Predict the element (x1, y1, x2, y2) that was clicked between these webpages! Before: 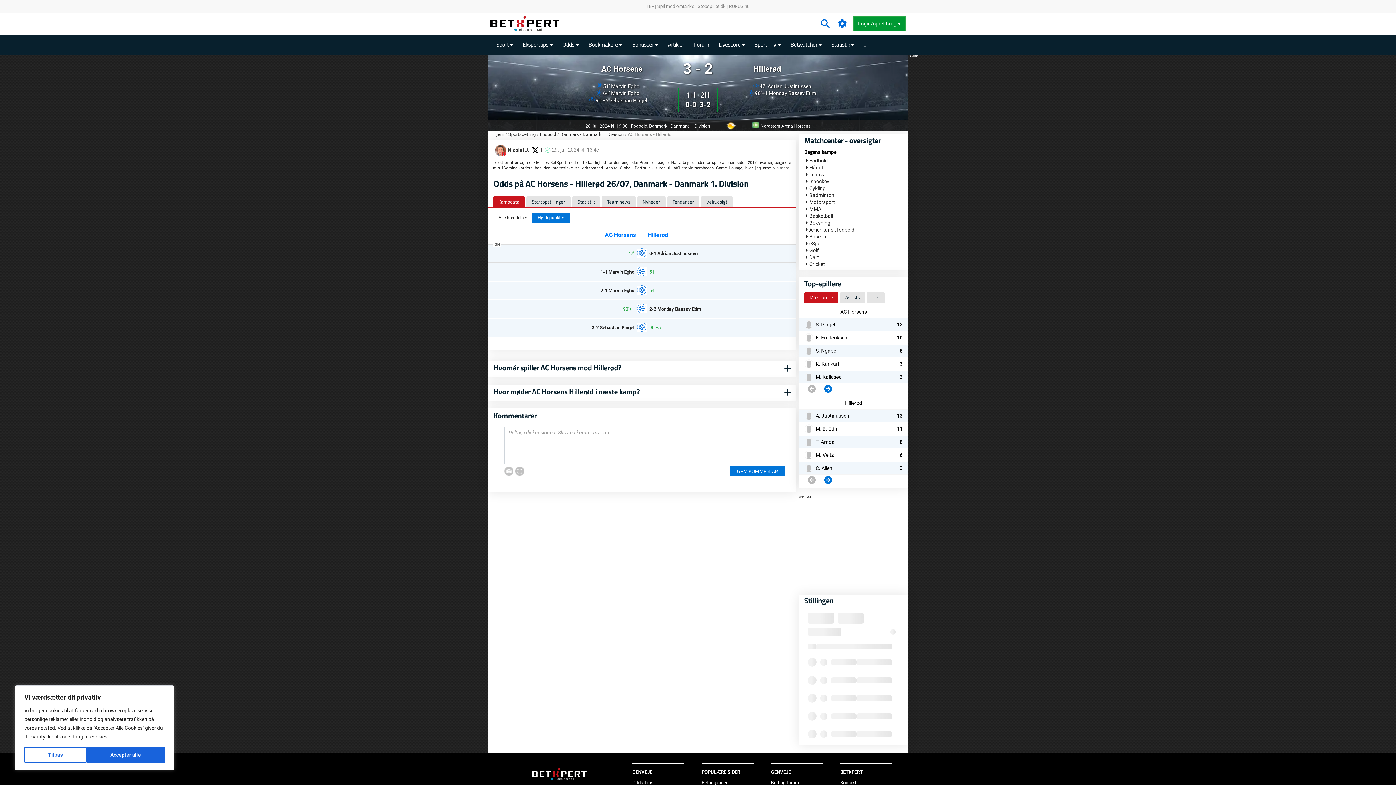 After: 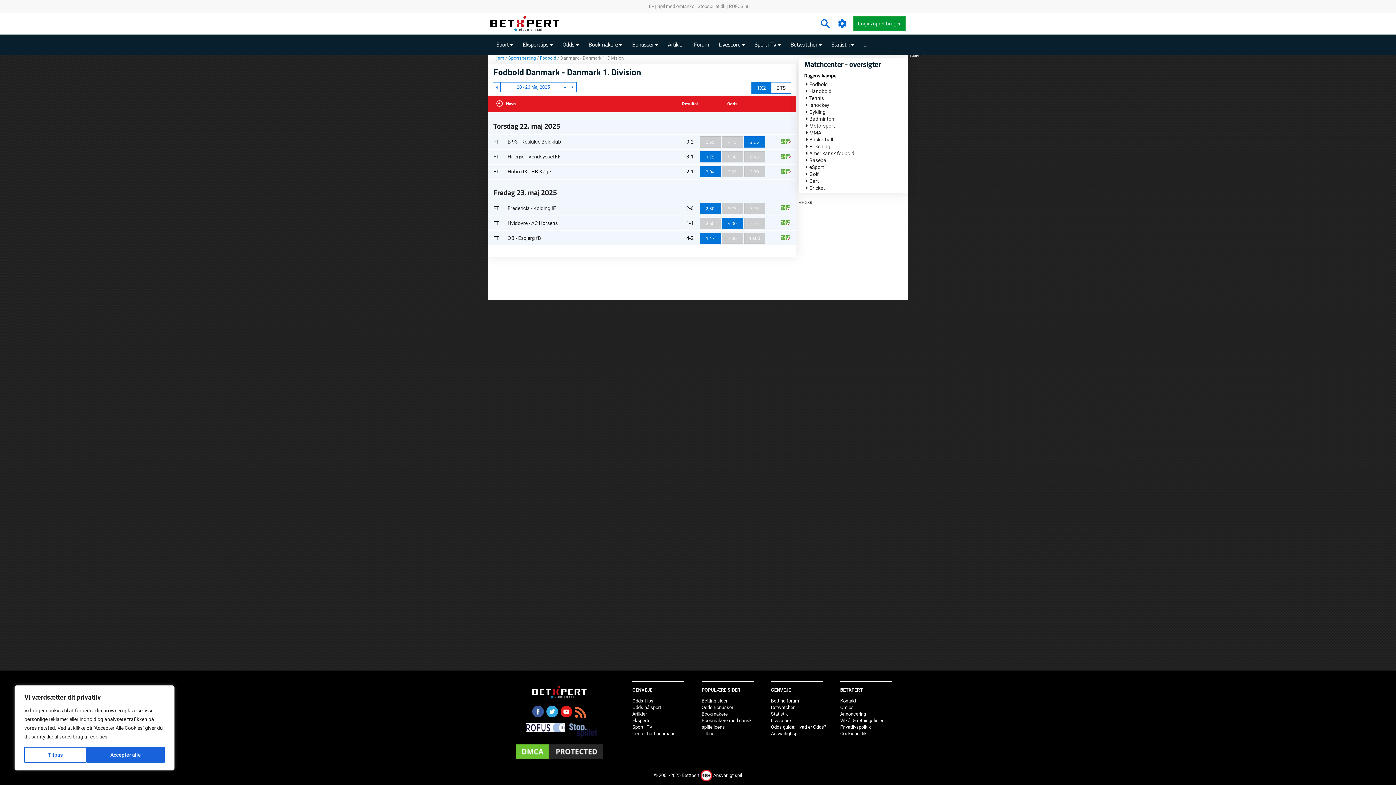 Action: label: Danmark - Danmark 1. Division bbox: (649, 123, 710, 128)